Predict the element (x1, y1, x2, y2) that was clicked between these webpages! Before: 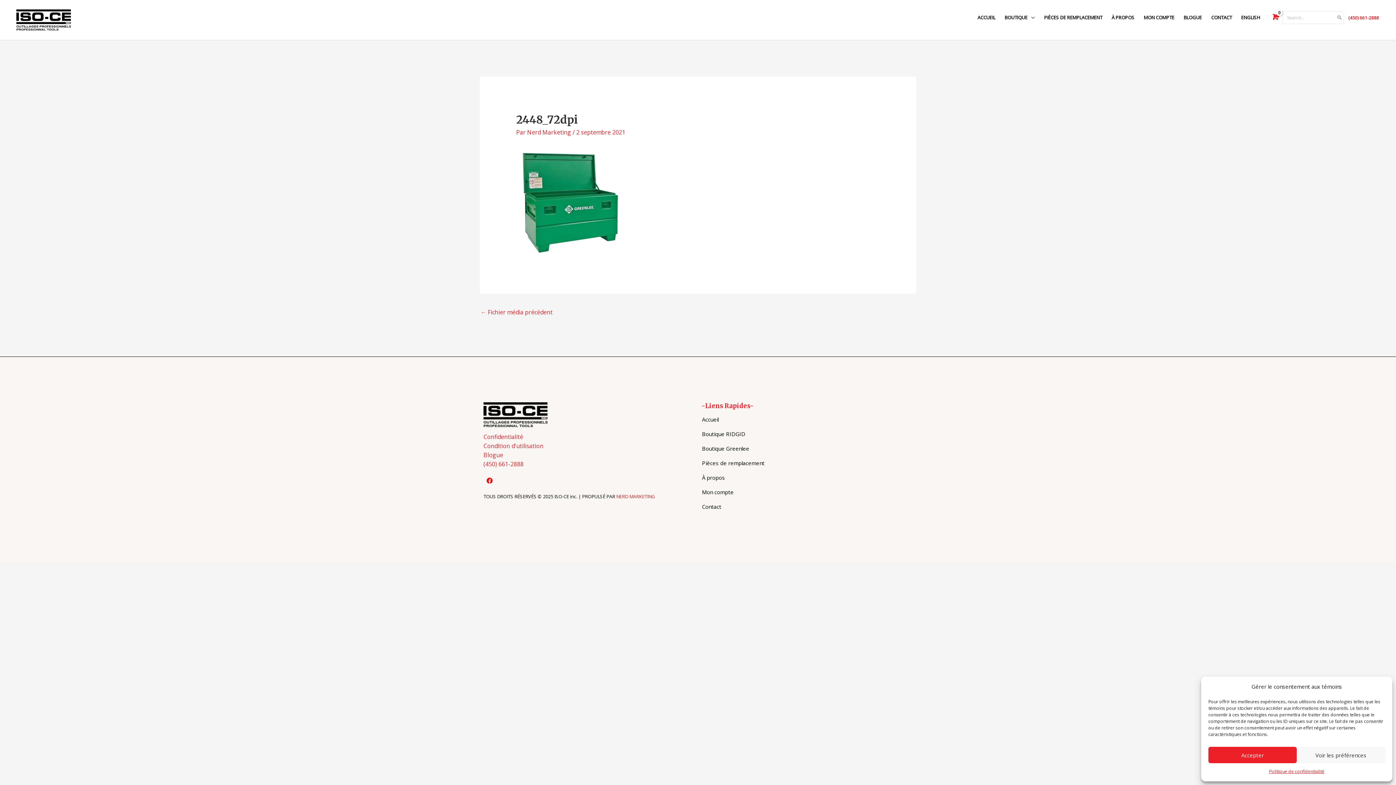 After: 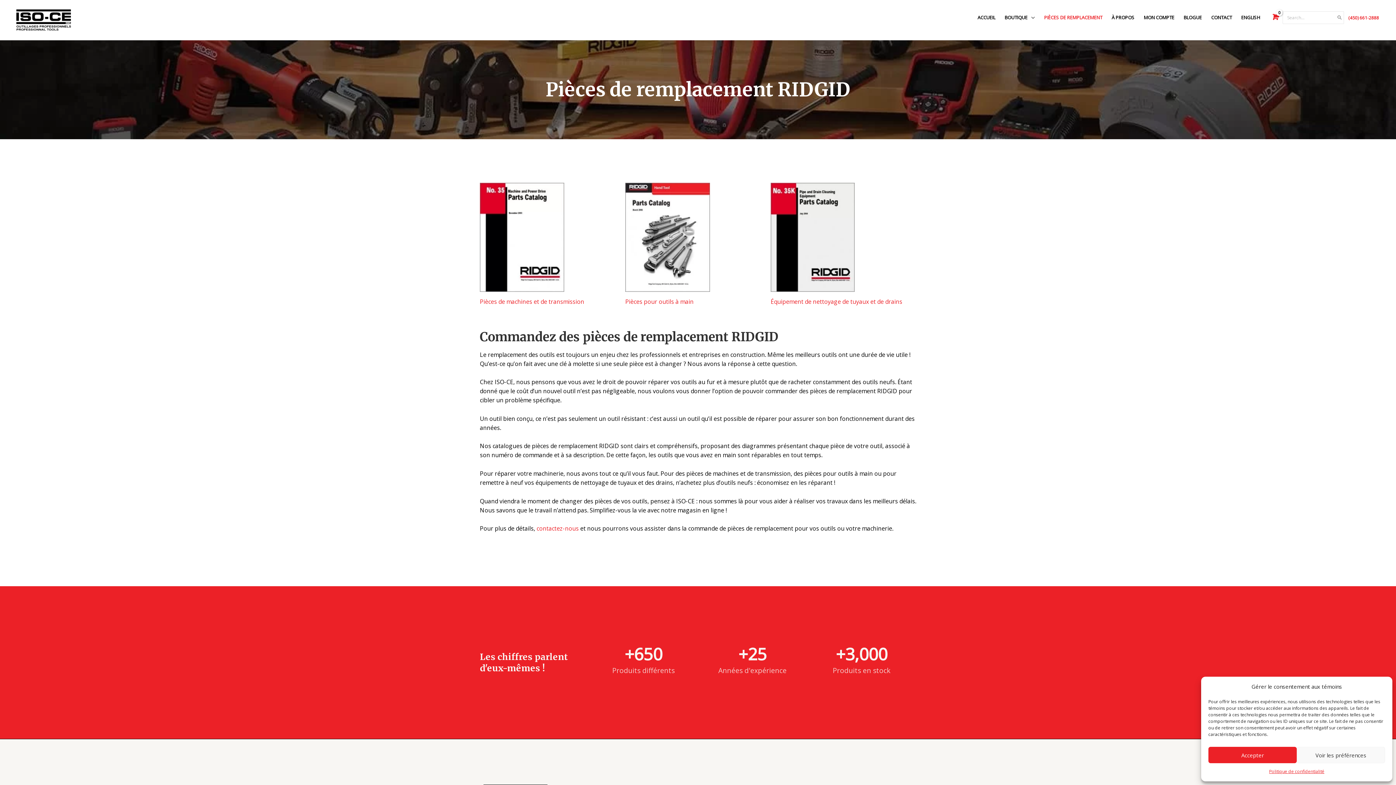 Action: bbox: (701, 460, 765, 466) label: Pièces de remplacement